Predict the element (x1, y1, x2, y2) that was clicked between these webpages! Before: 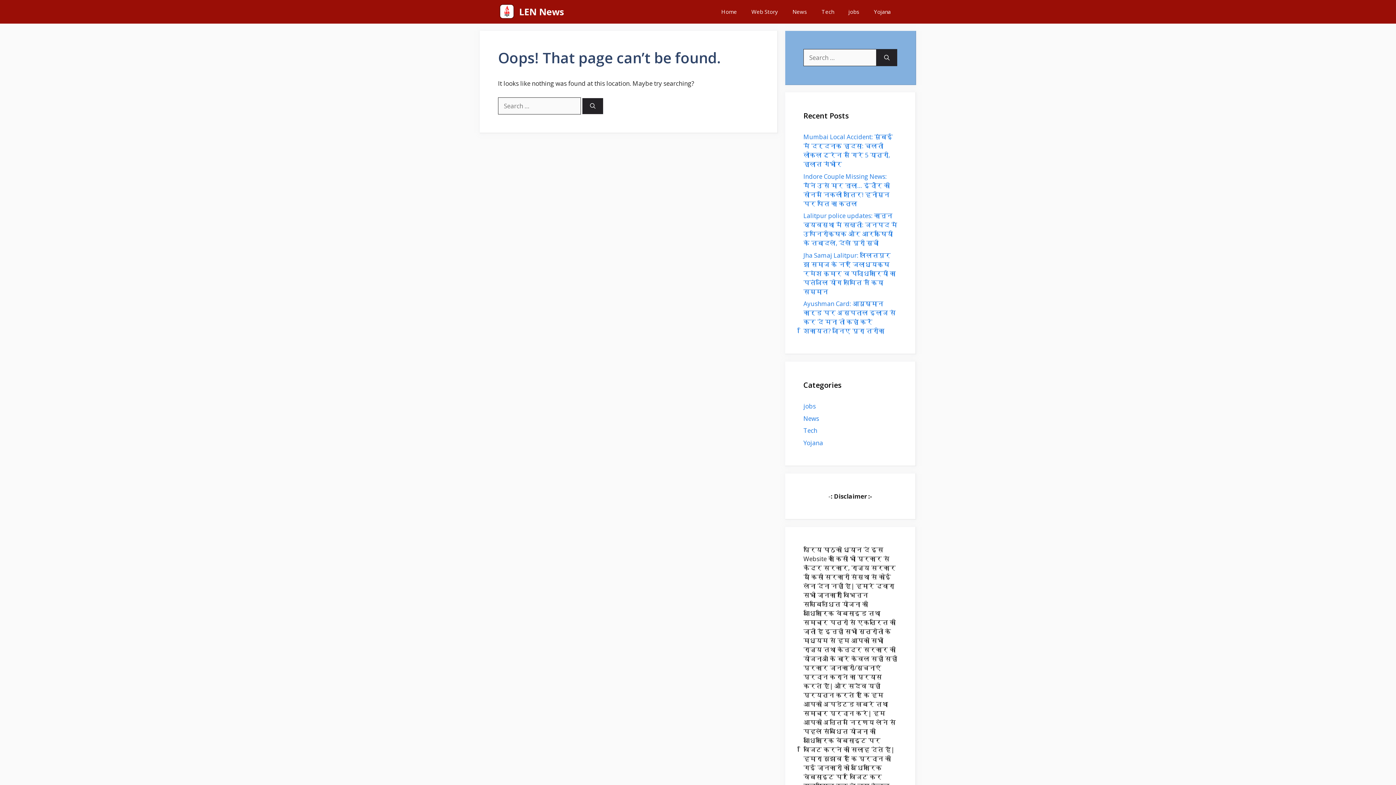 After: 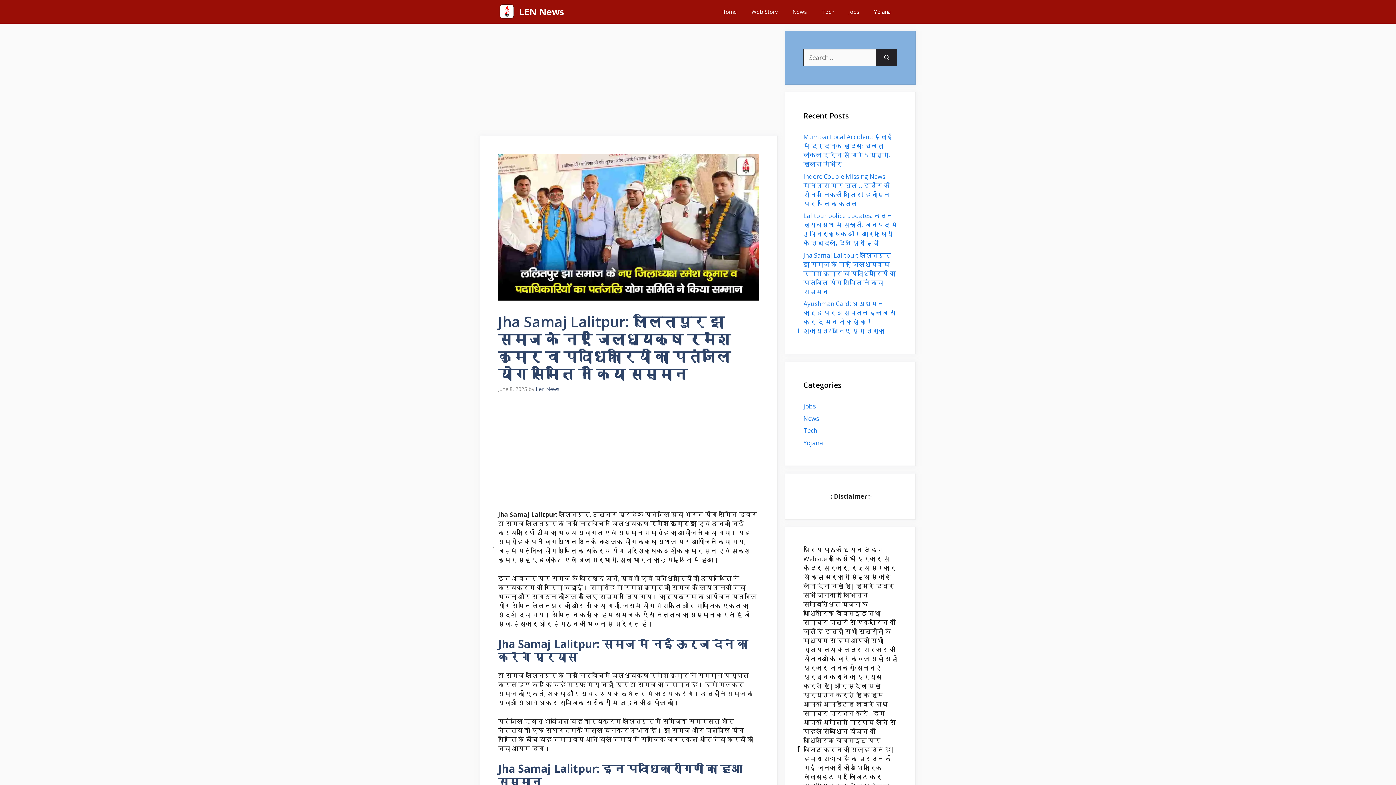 Action: label: Jha Samaj Lalitpur: ललितपुर झा समाज के नए जिलाध्यक्ष रमेश कुमार व पदाधिकारियों का पतंजलि योग समिति ने किया सम्मान bbox: (803, 251, 896, 295)